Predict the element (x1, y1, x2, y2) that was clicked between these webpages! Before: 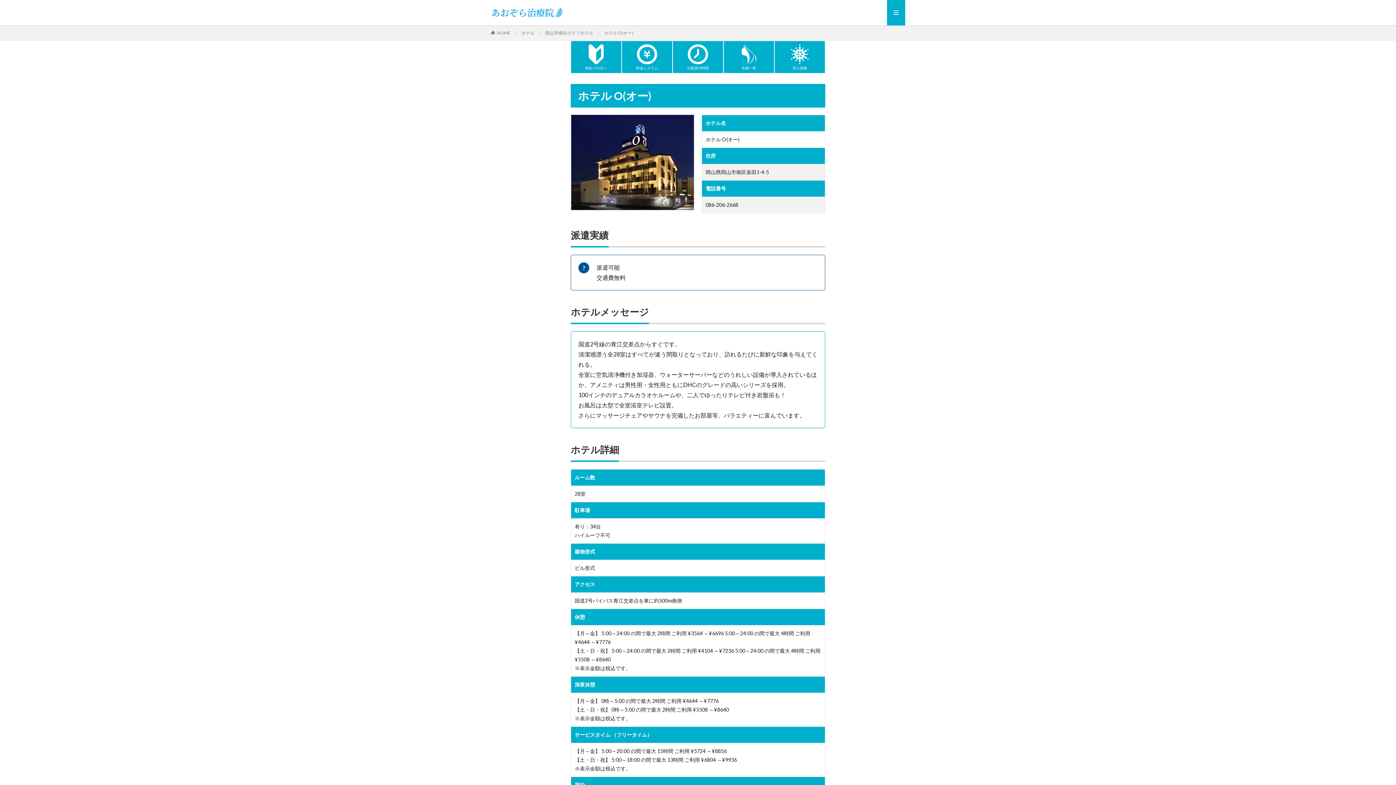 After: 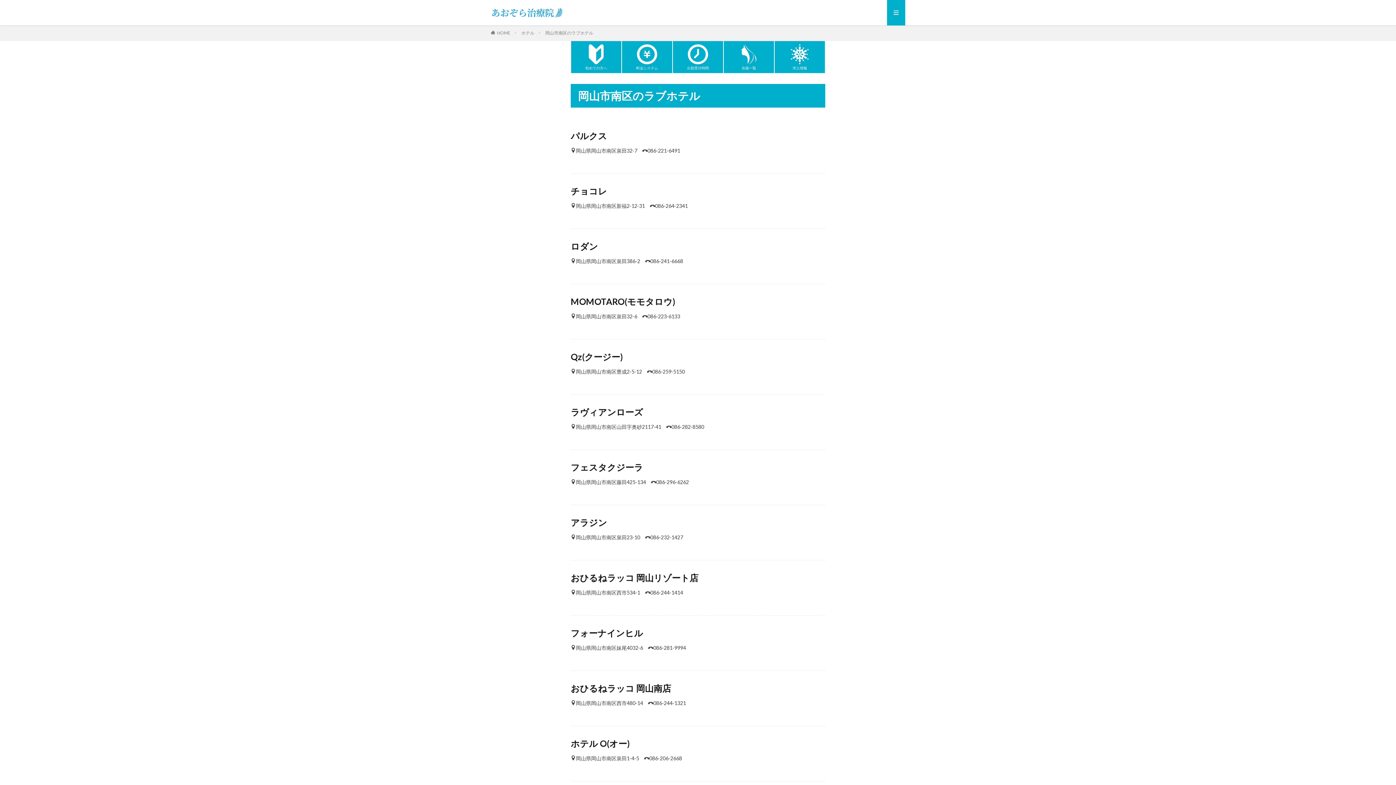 Action: label: 岡山市南区のラブホテル bbox: (545, 30, 593, 35)